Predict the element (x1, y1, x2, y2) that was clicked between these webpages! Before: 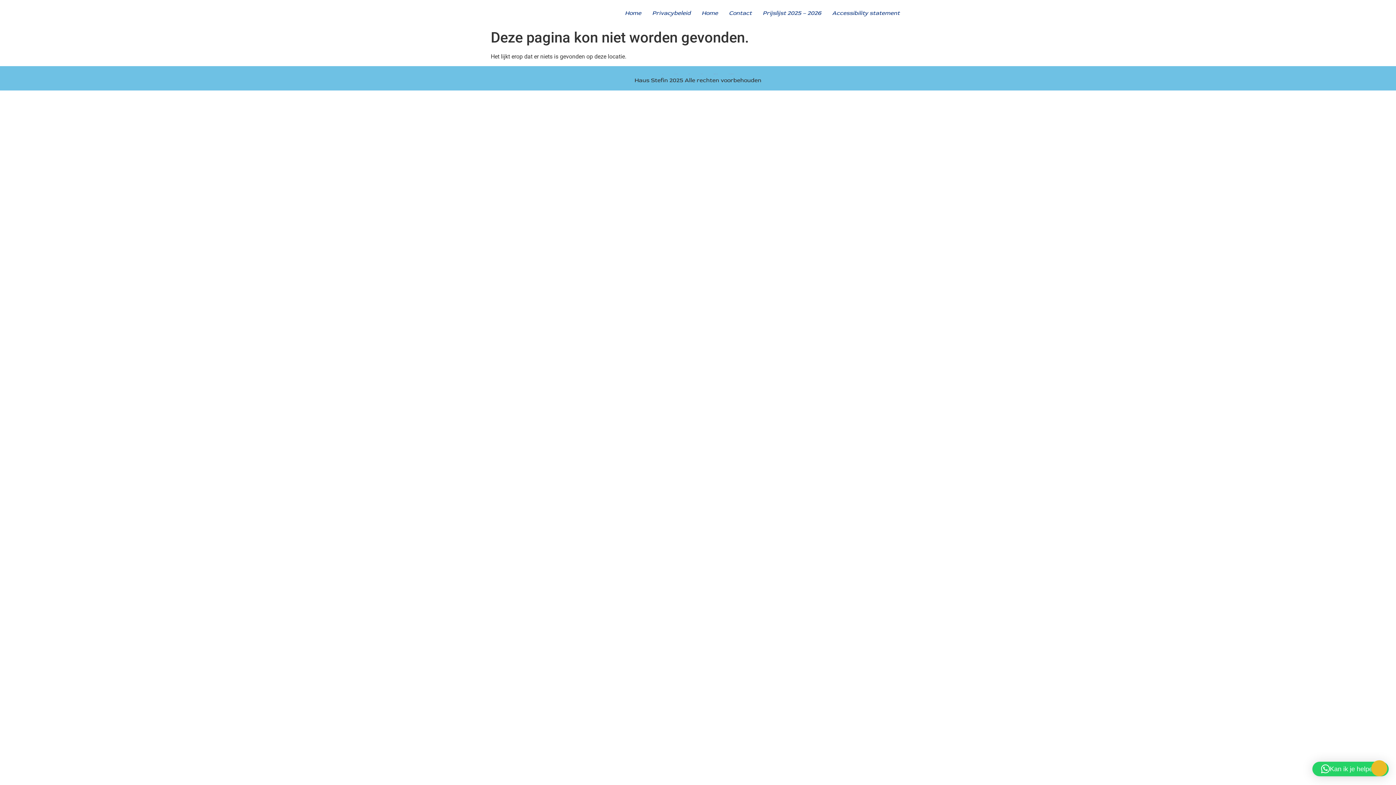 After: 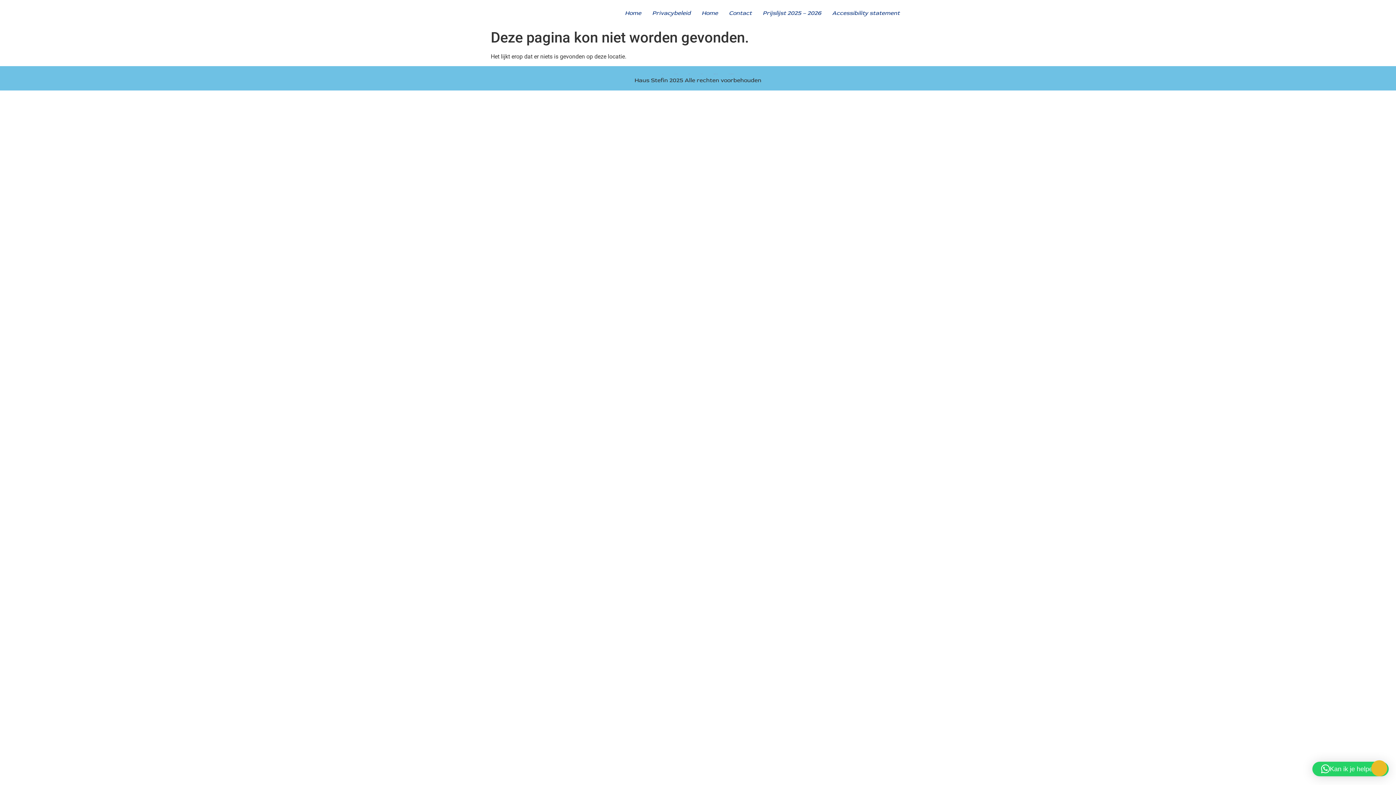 Action: bbox: (669, 72, 683, 76) label: Privacybeleid